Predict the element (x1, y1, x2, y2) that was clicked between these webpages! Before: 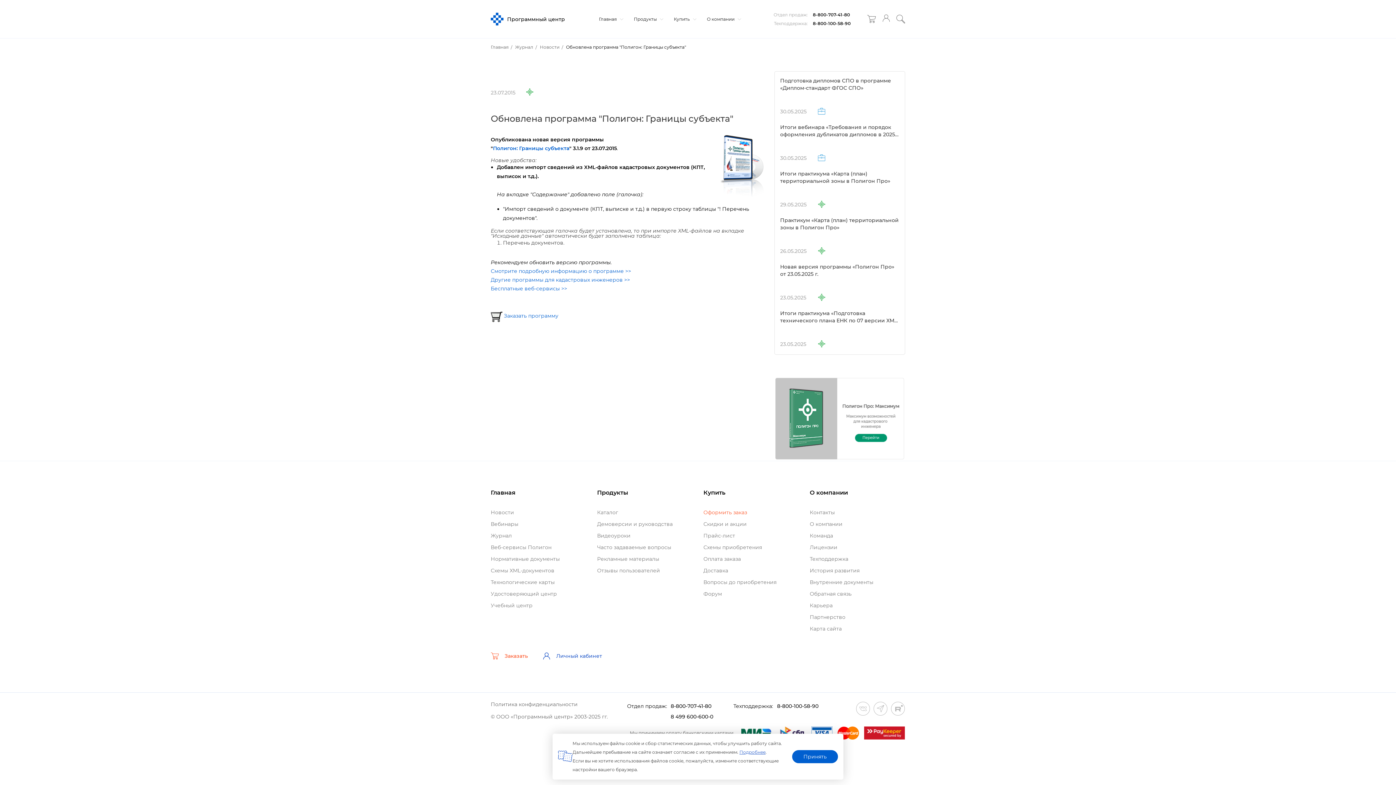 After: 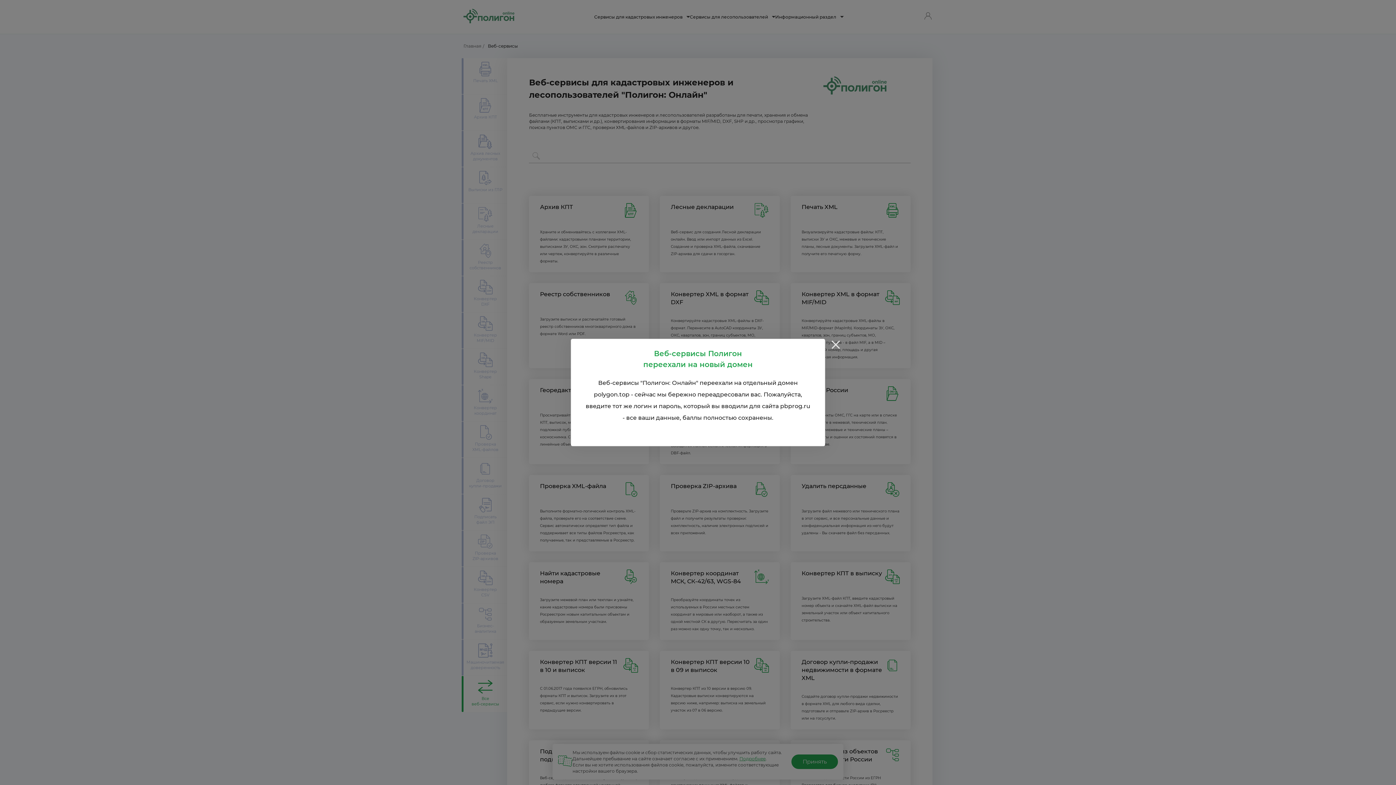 Action: bbox: (490, 285, 567, 292) label: Бесплатные веб-сервисы >>